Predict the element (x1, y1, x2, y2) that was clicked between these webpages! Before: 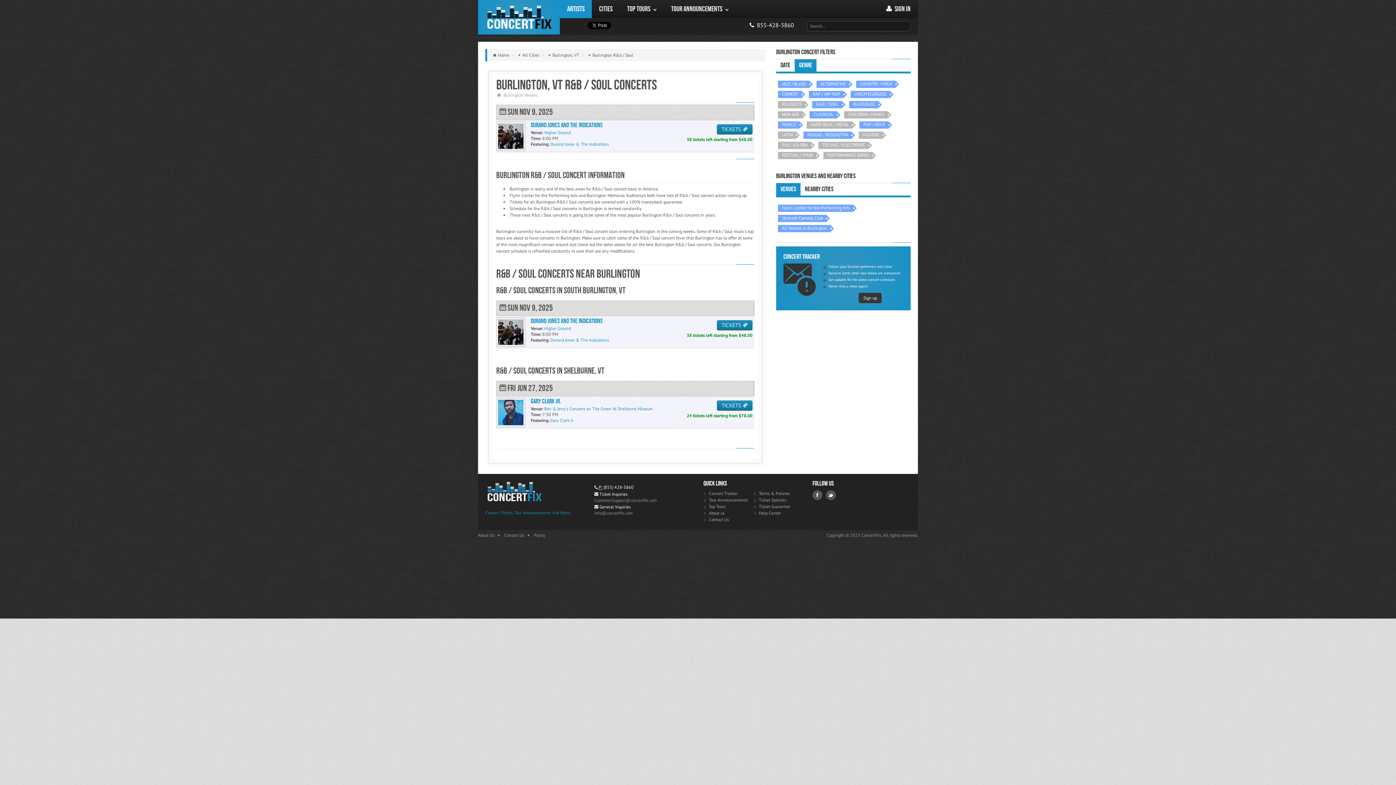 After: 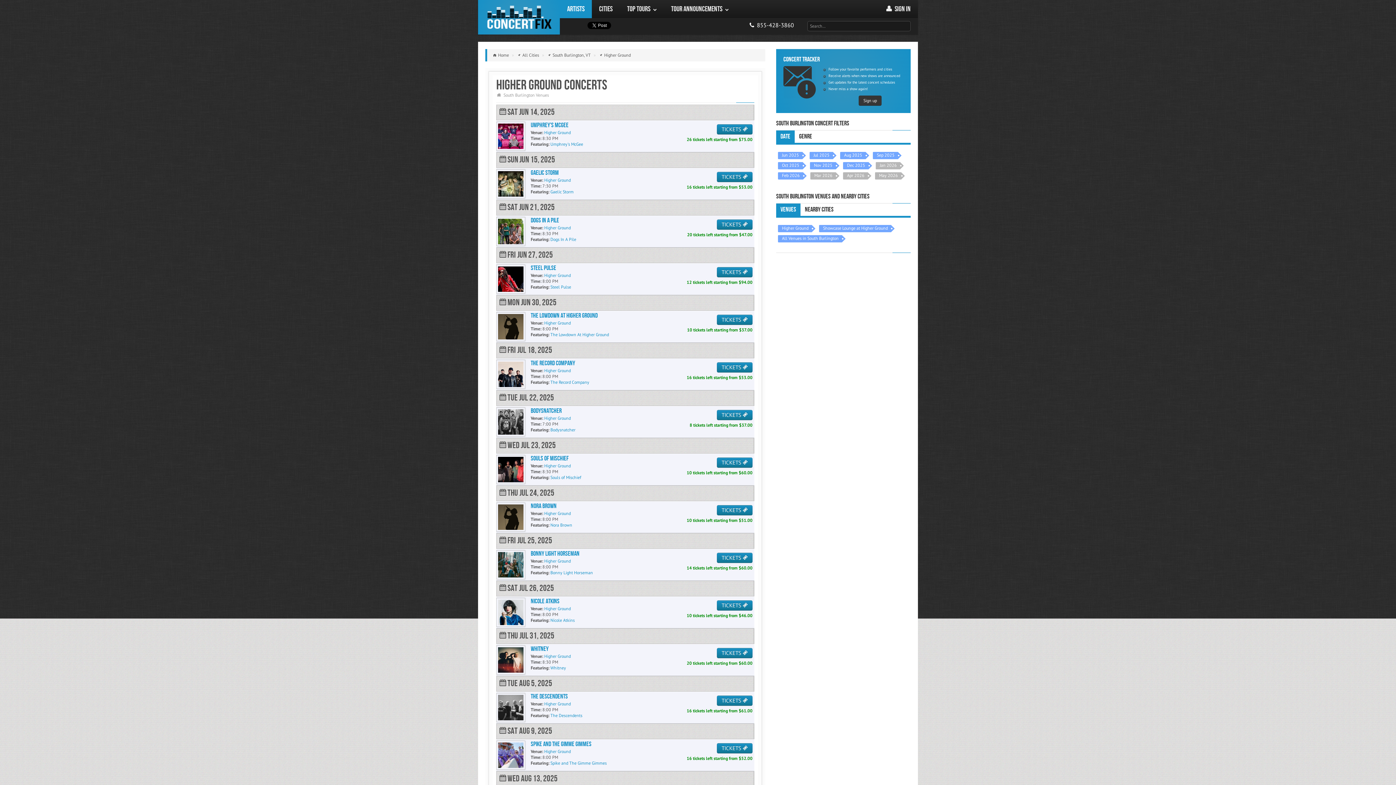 Action: label: Higher Ground bbox: (544, 325, 570, 331)